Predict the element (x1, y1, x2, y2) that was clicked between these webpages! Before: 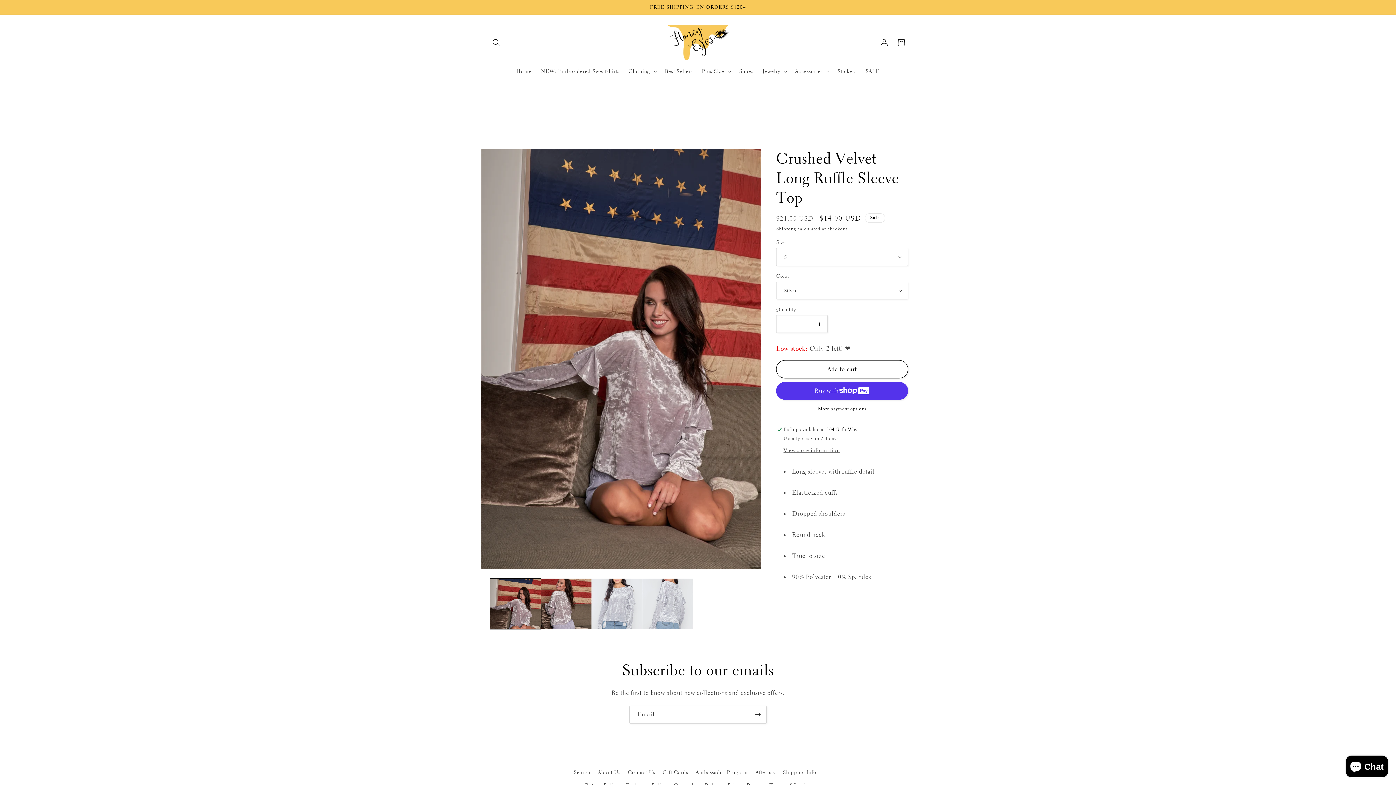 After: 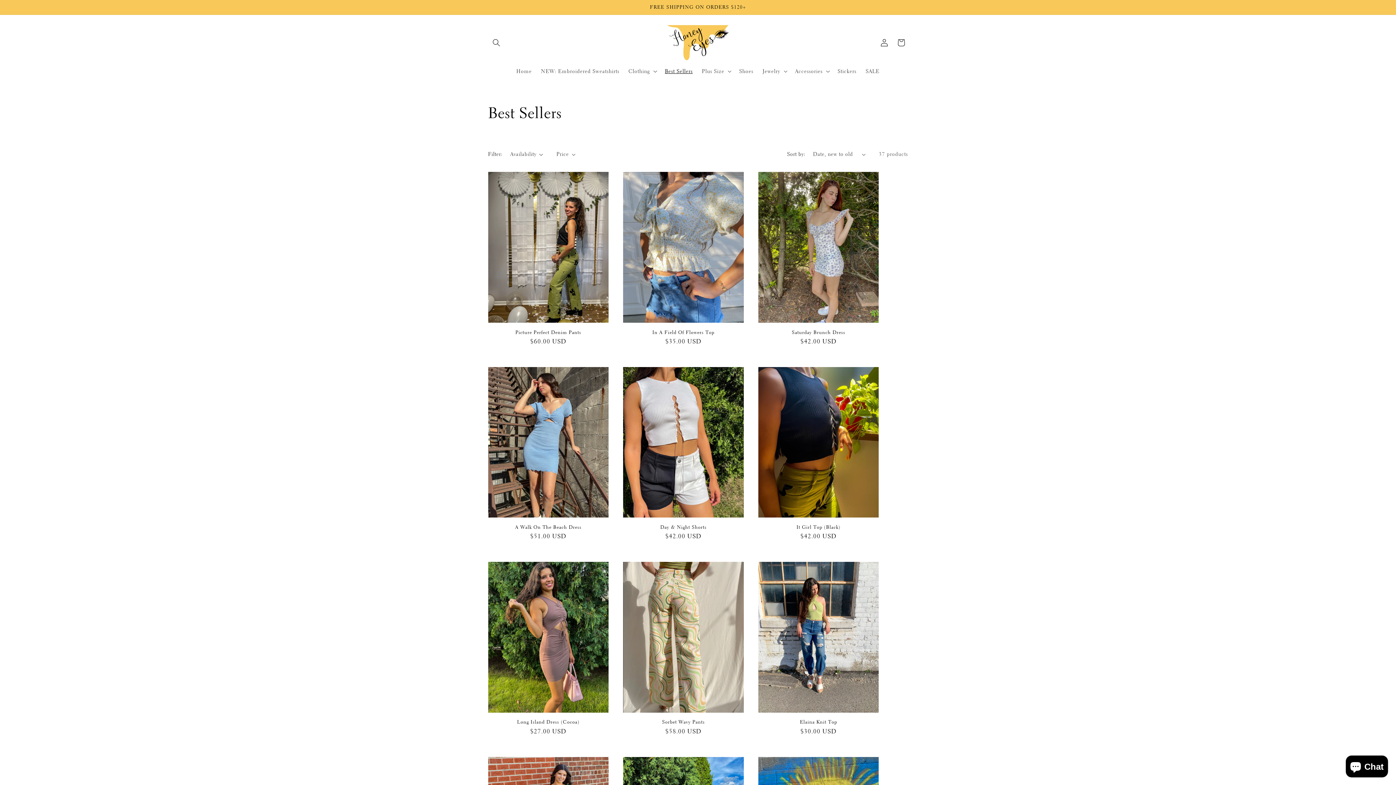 Action: label: Best Sellers bbox: (660, 63, 697, 79)